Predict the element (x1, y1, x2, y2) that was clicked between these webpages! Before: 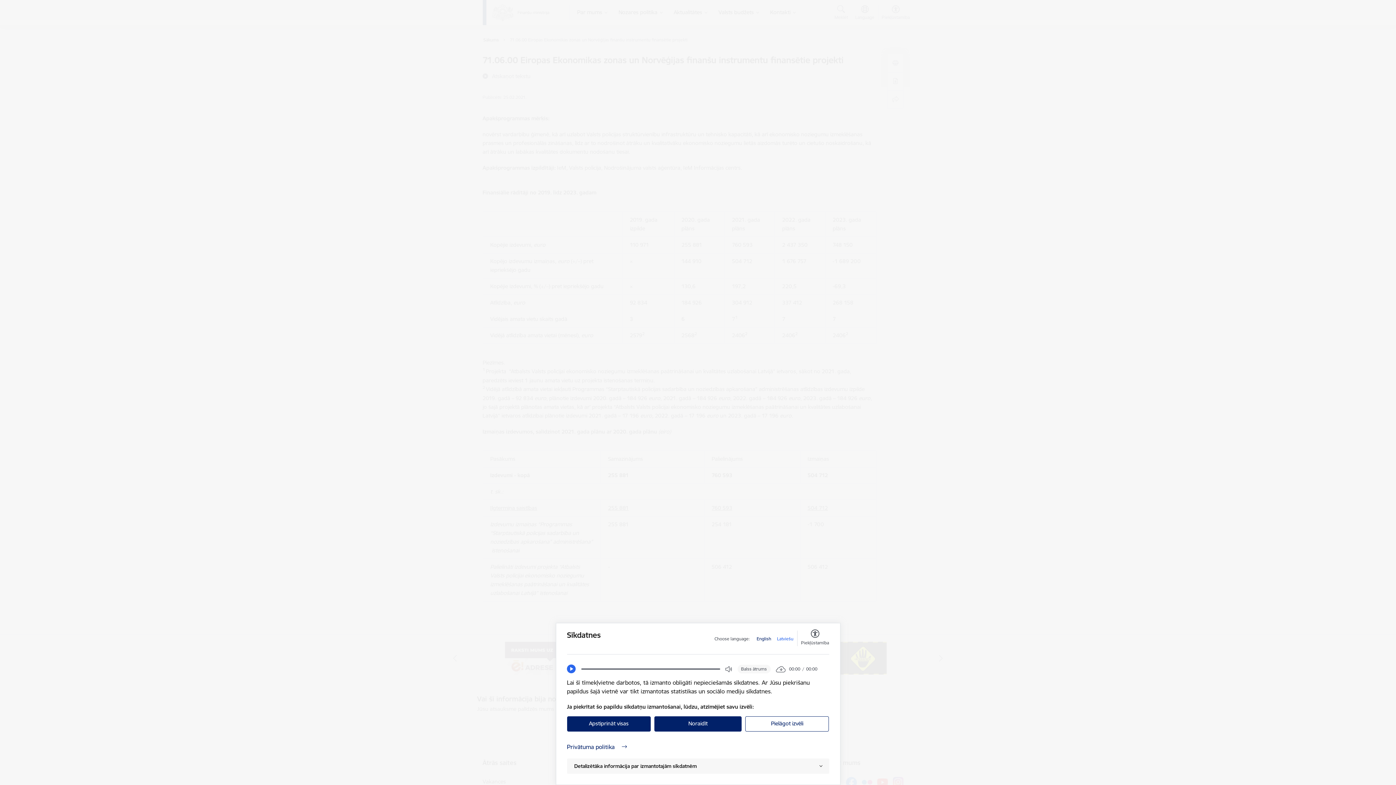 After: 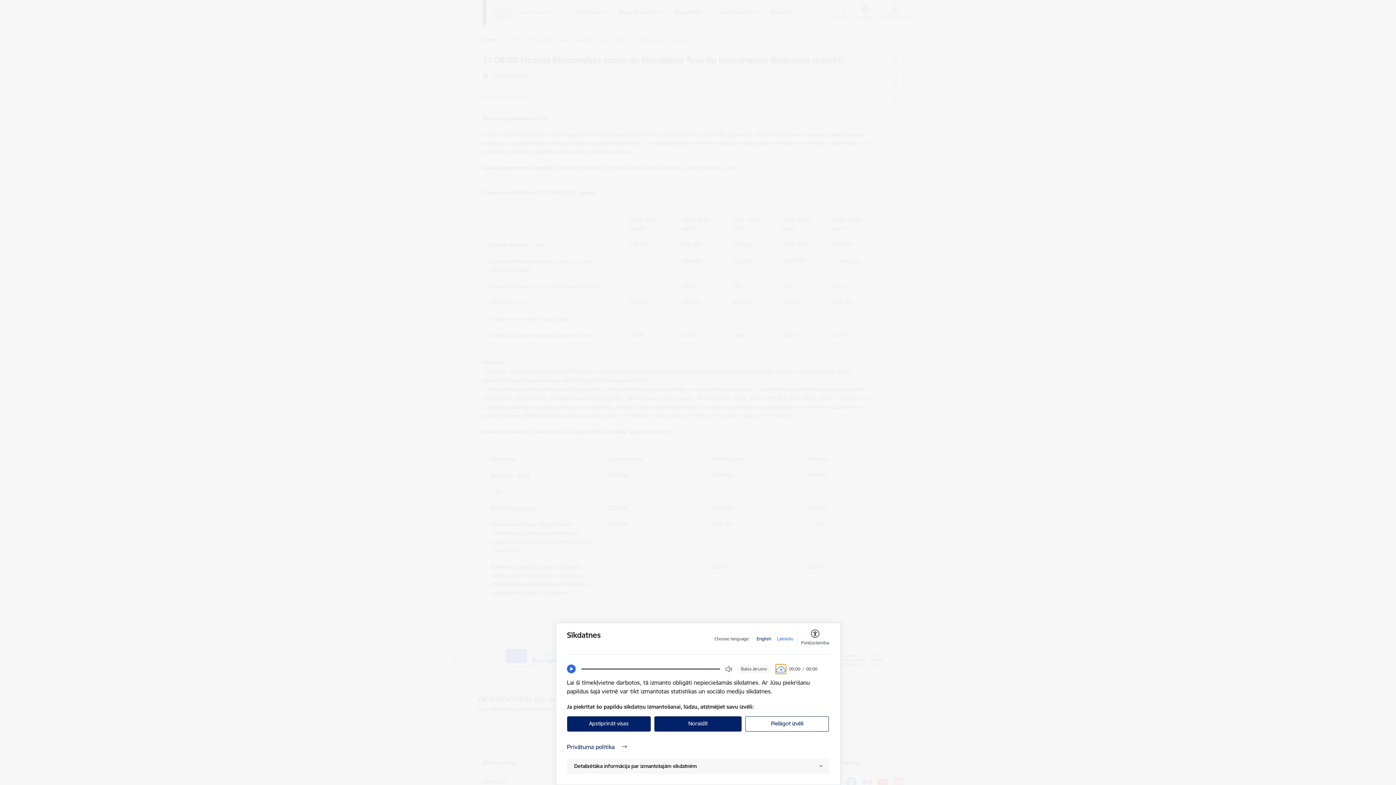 Action: label: Download bbox: (776, 665, 785, 673)